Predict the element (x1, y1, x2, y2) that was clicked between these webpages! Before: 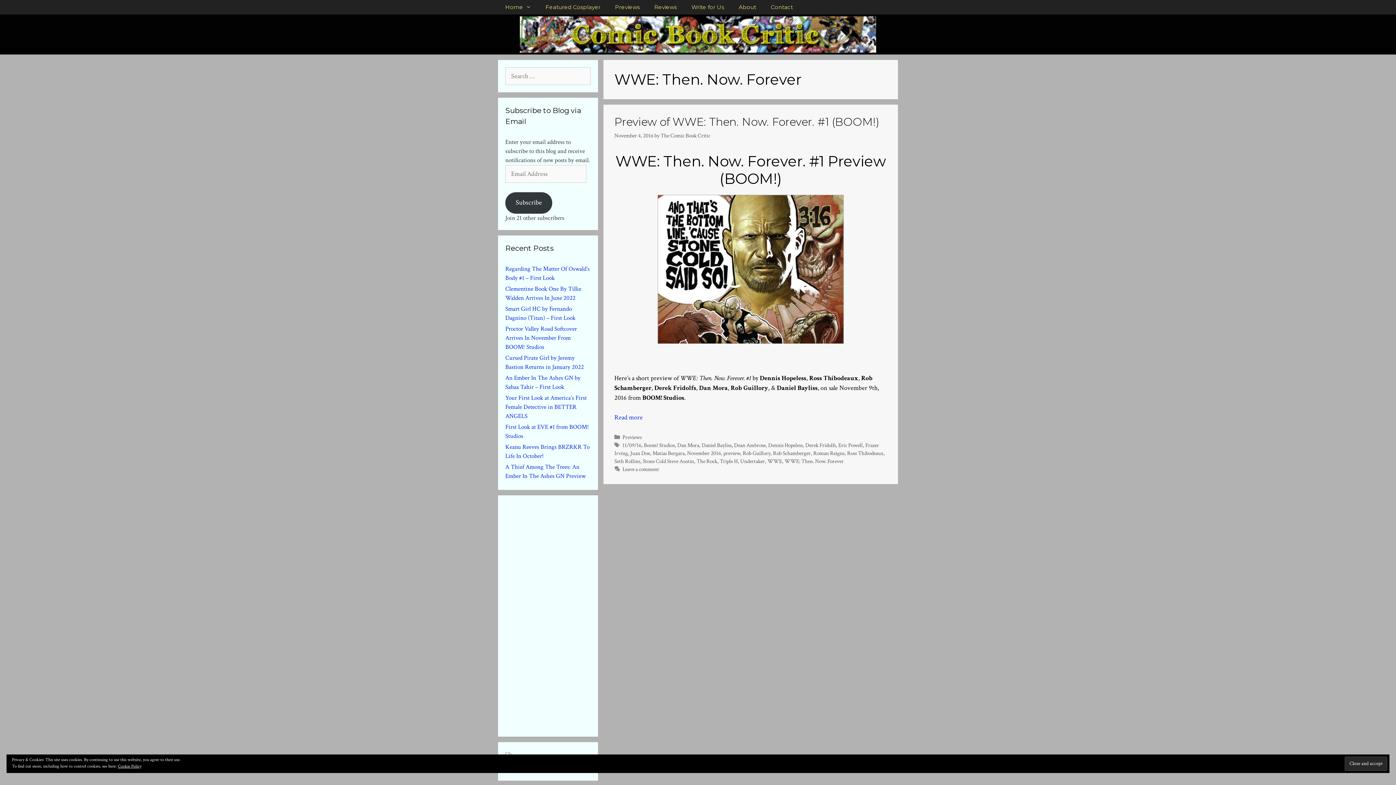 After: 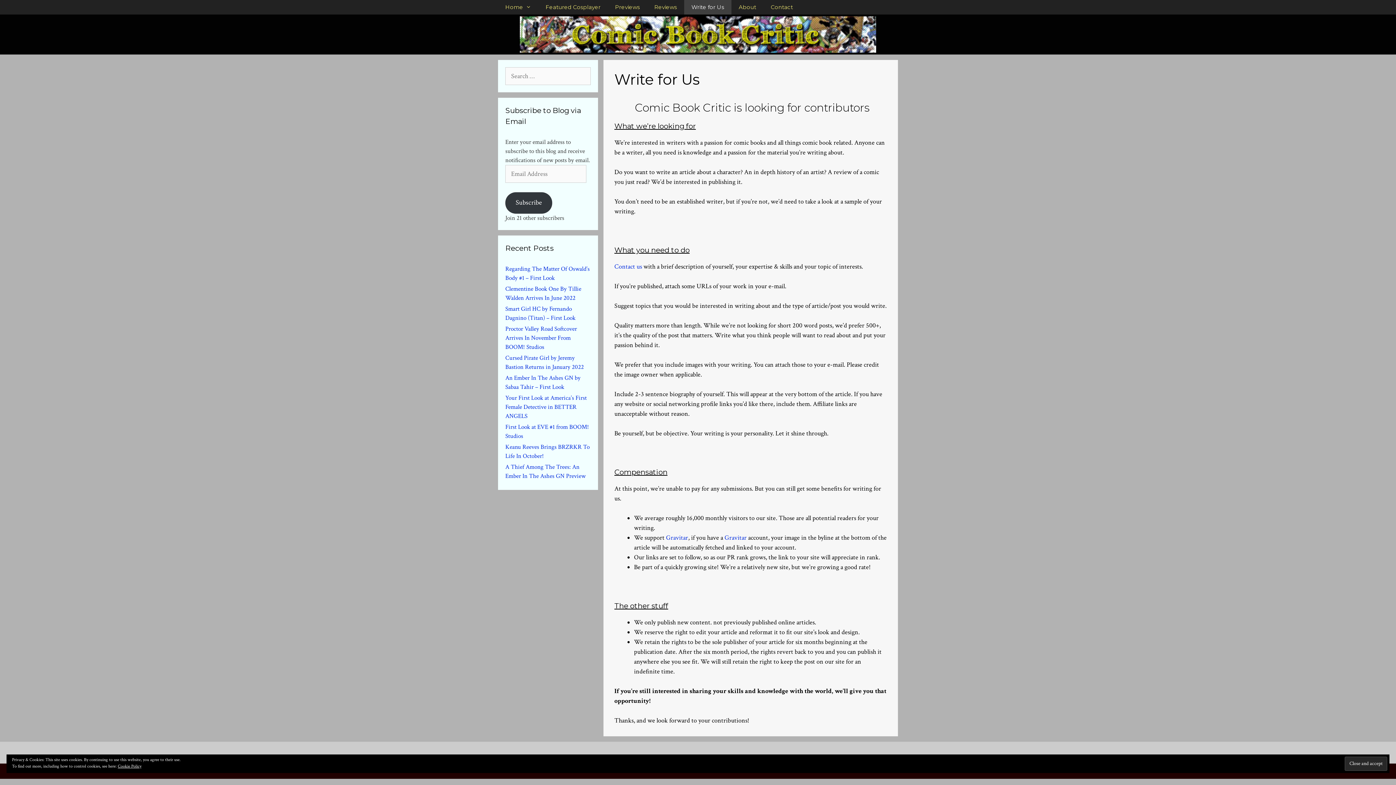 Action: label: Write for Us bbox: (684, 0, 731, 14)